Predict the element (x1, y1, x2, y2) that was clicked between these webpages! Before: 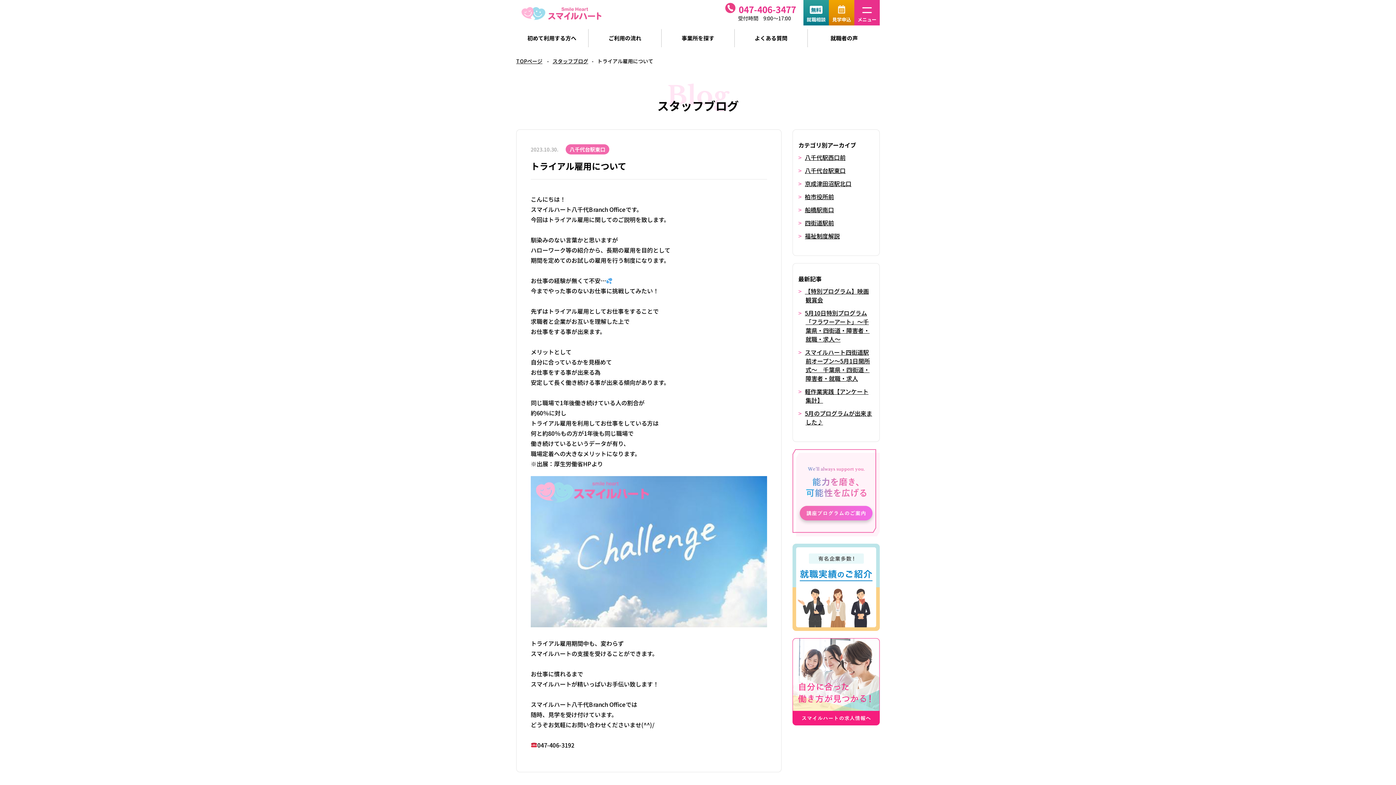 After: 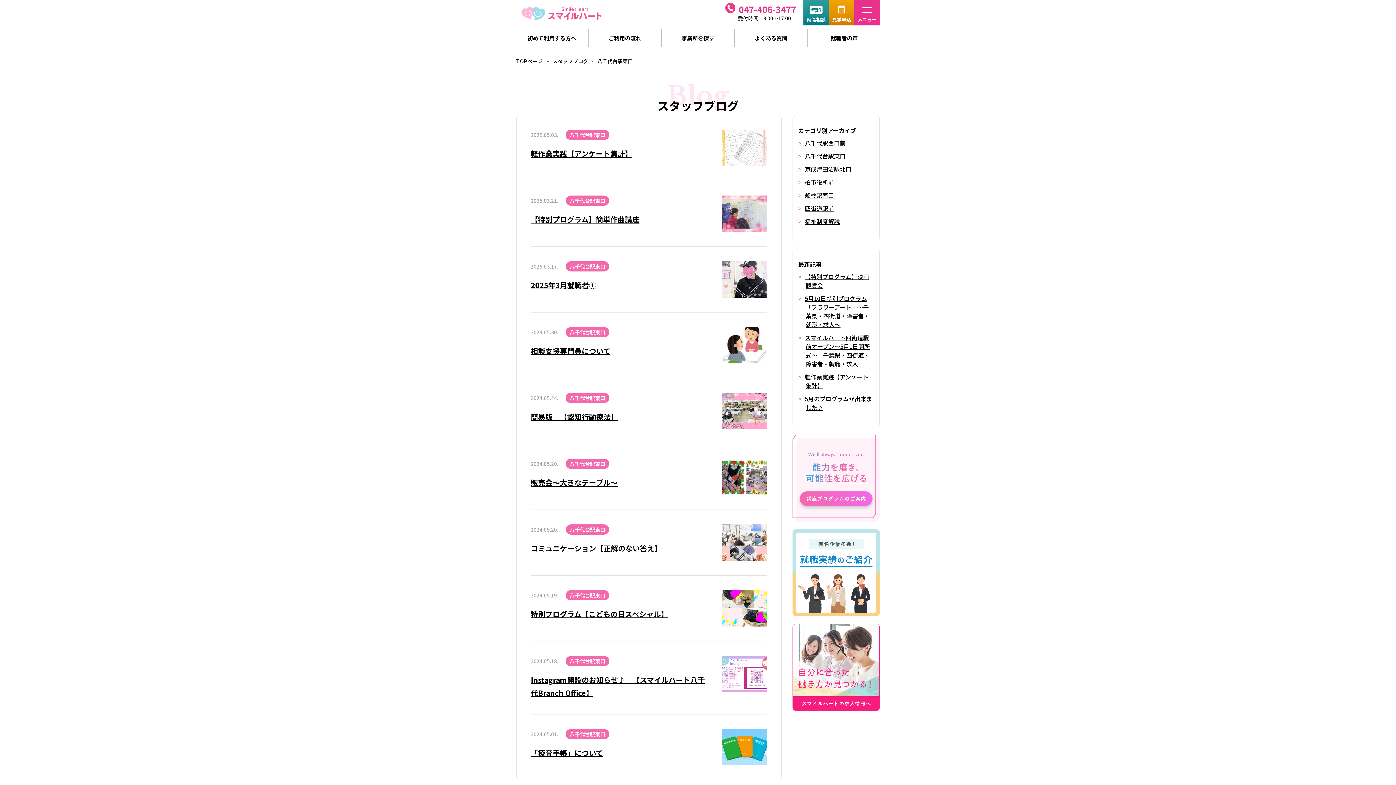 Action: bbox: (805, 166, 845, 174) label: 八千代台駅東口